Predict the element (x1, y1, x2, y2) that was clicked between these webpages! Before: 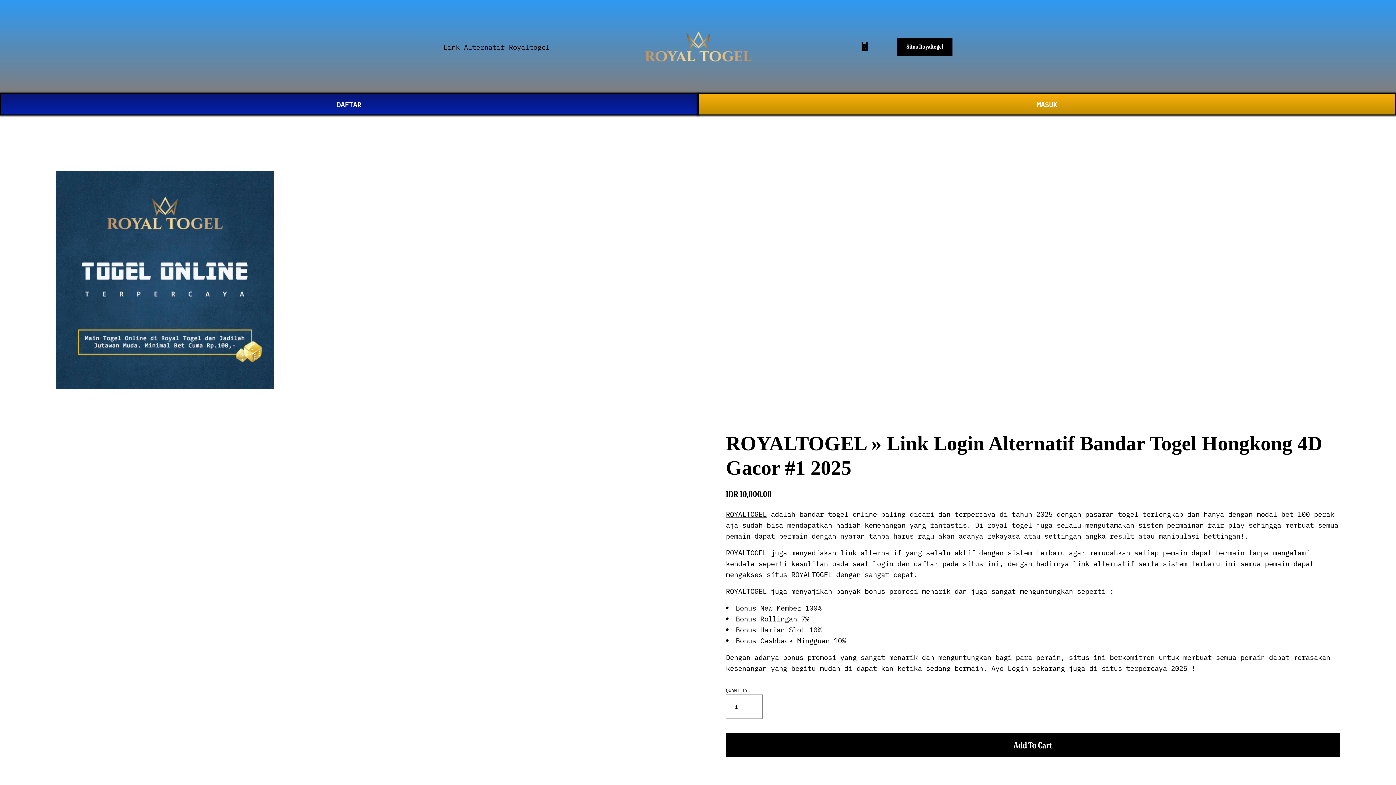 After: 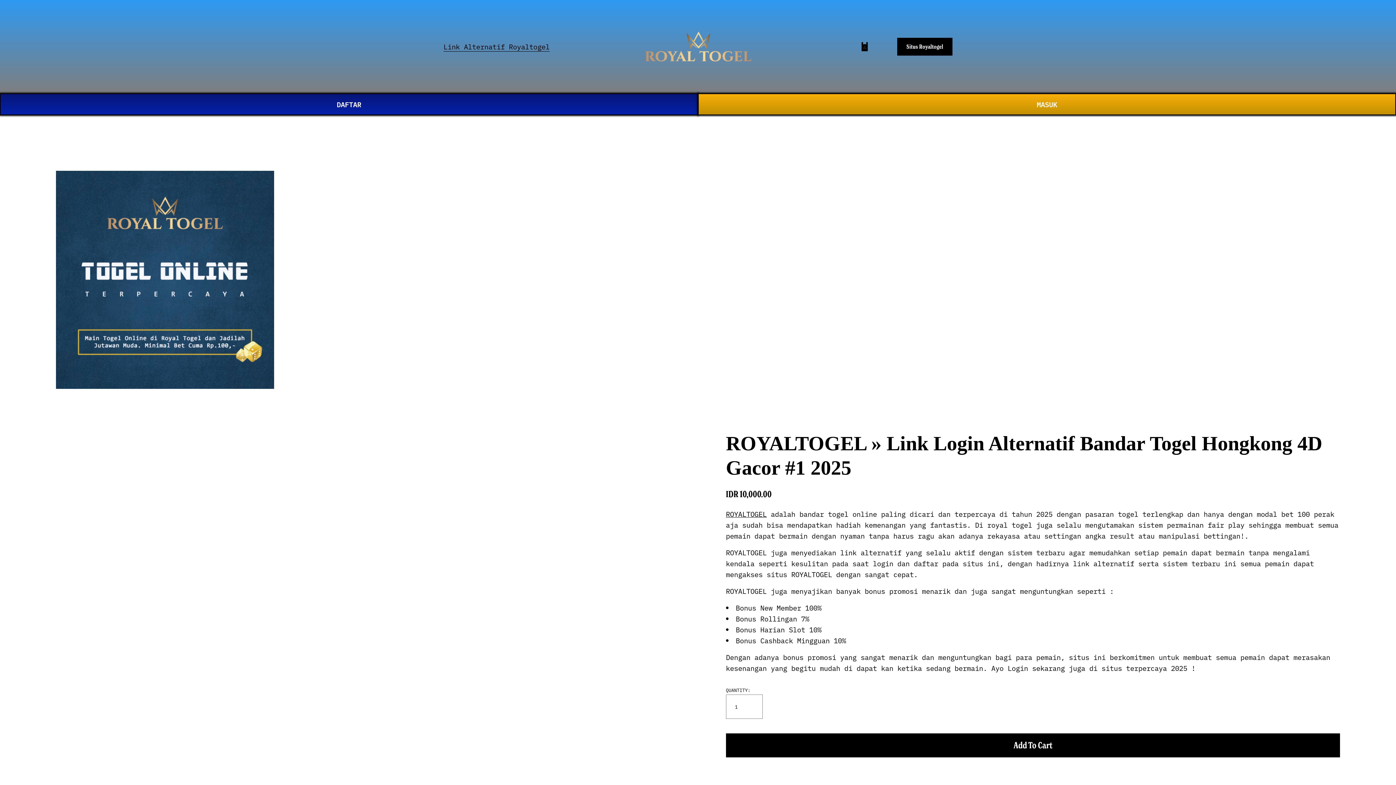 Action: bbox: (897, 37, 952, 55) label: Situs Royaltogel